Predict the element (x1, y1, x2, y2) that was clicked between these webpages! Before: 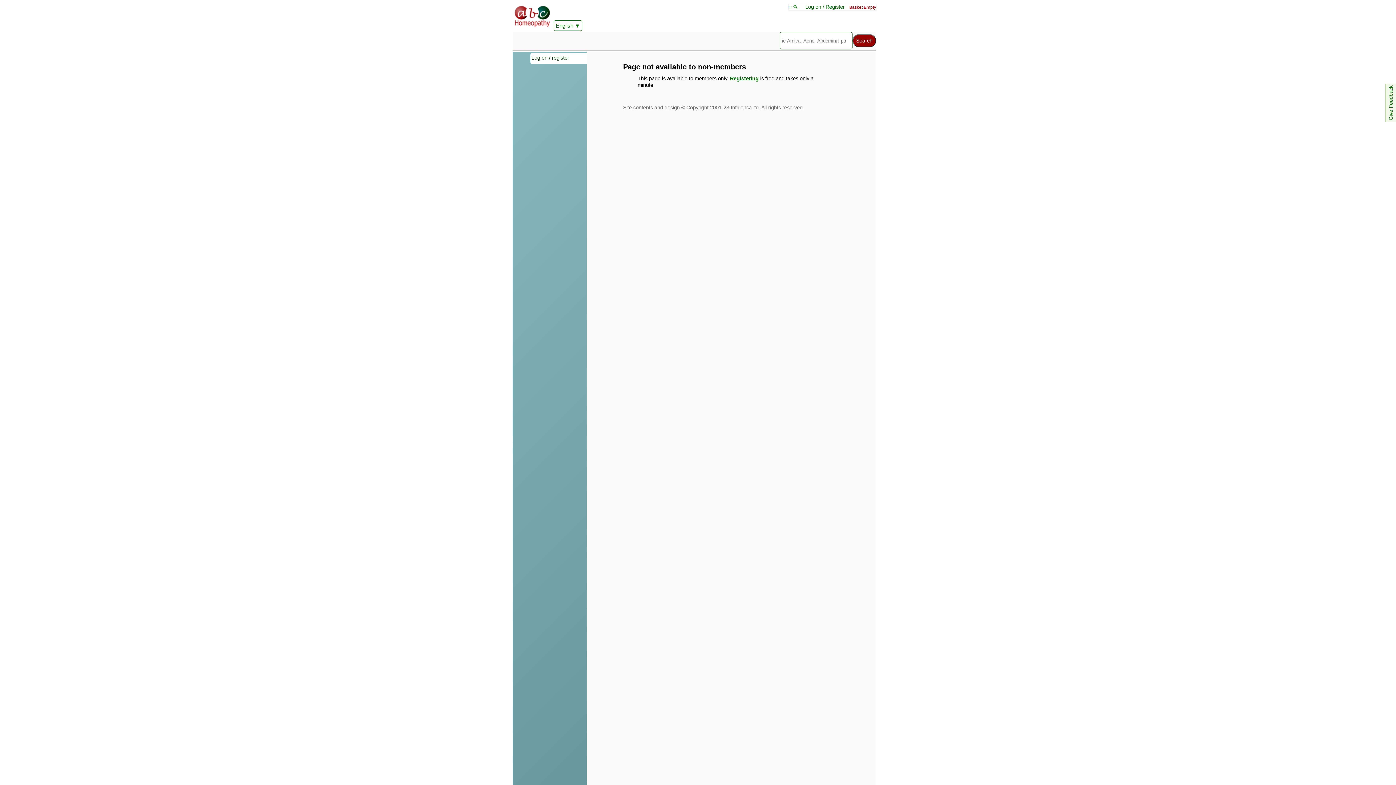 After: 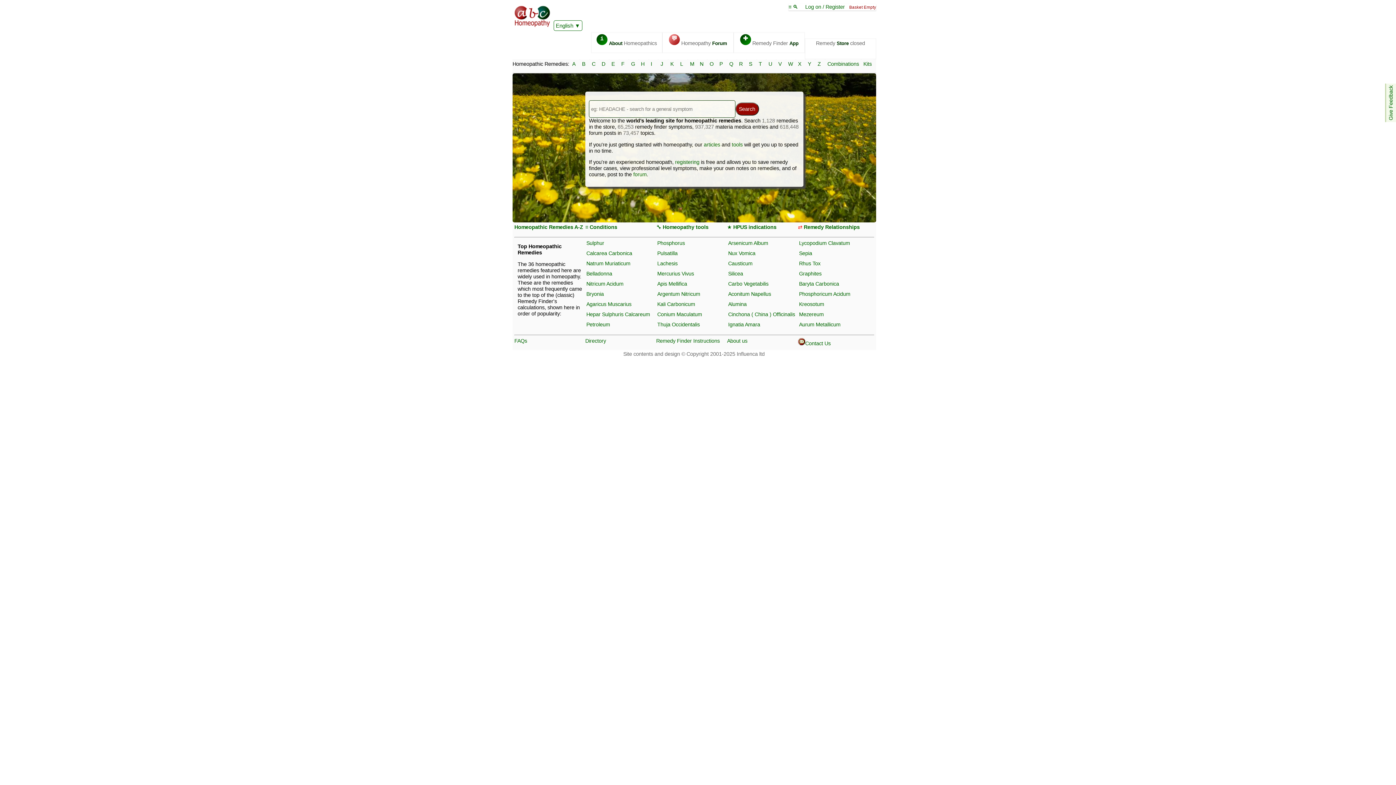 Action: bbox: (513, 22, 550, 28)